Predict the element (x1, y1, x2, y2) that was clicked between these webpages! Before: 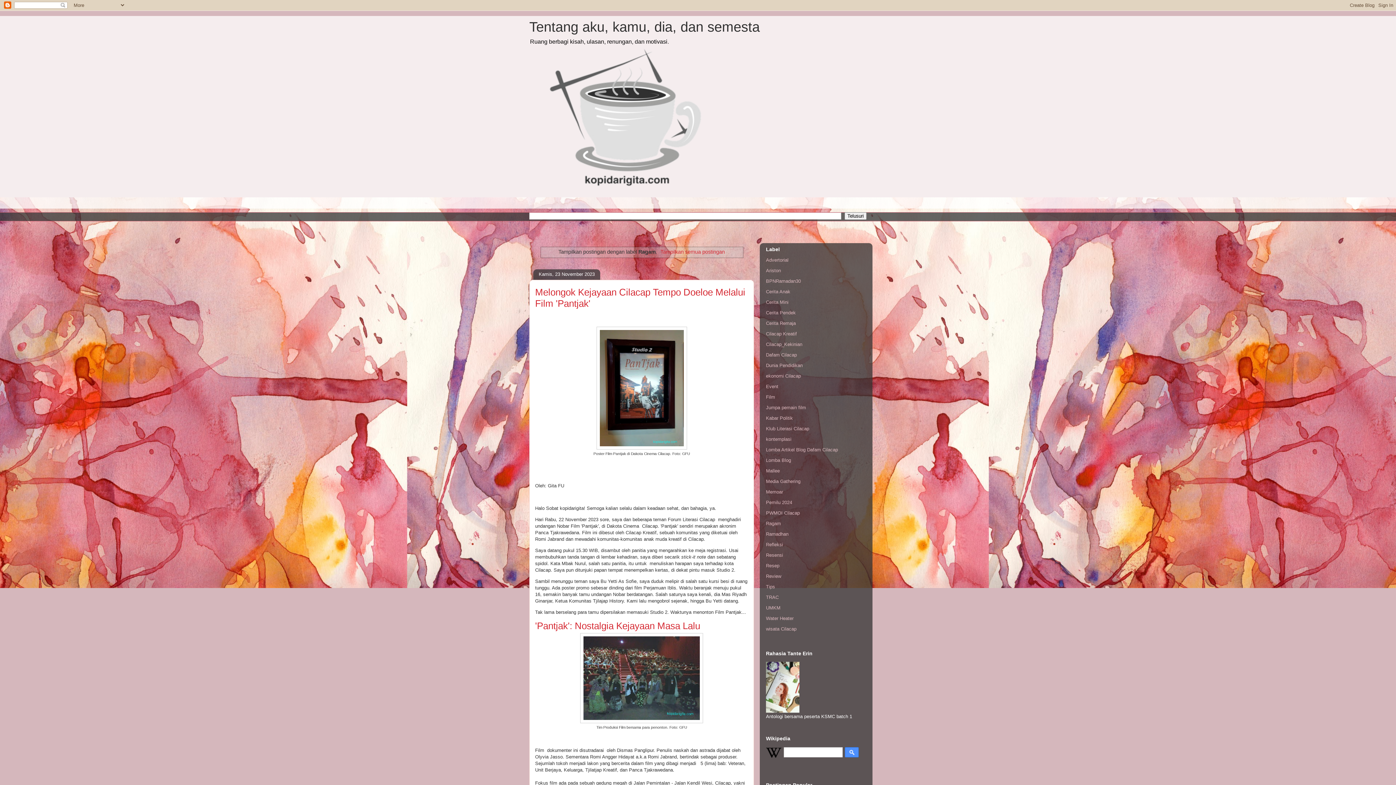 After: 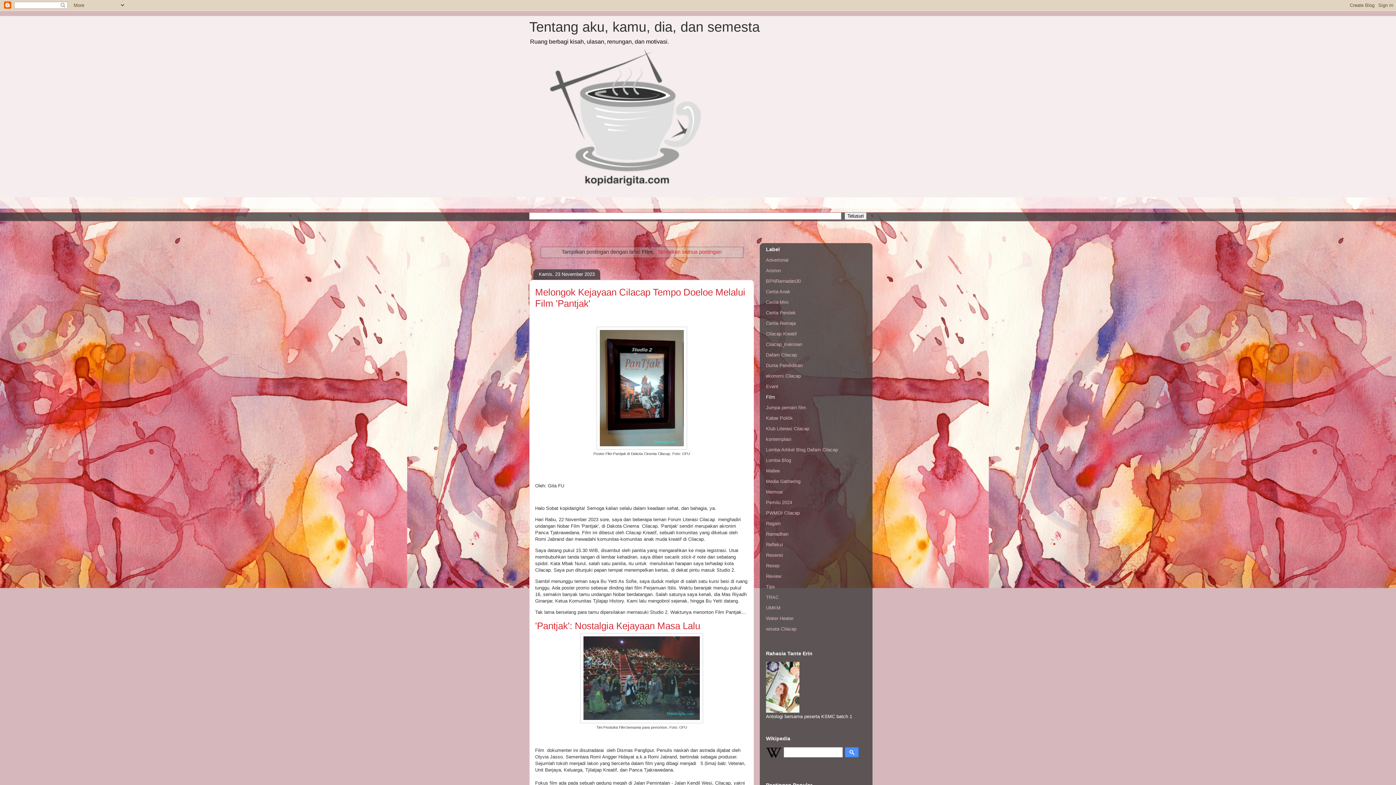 Action: bbox: (766, 394, 775, 399) label: Film